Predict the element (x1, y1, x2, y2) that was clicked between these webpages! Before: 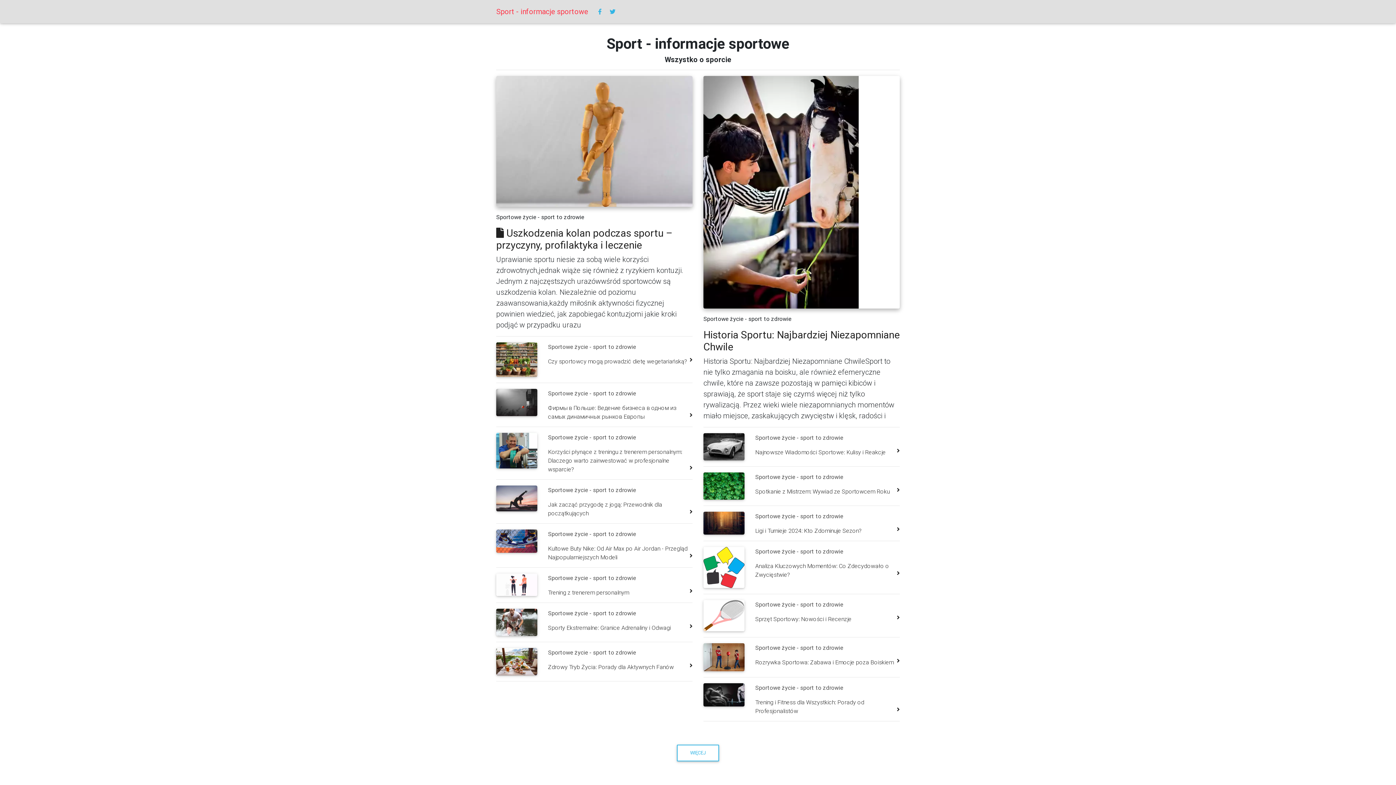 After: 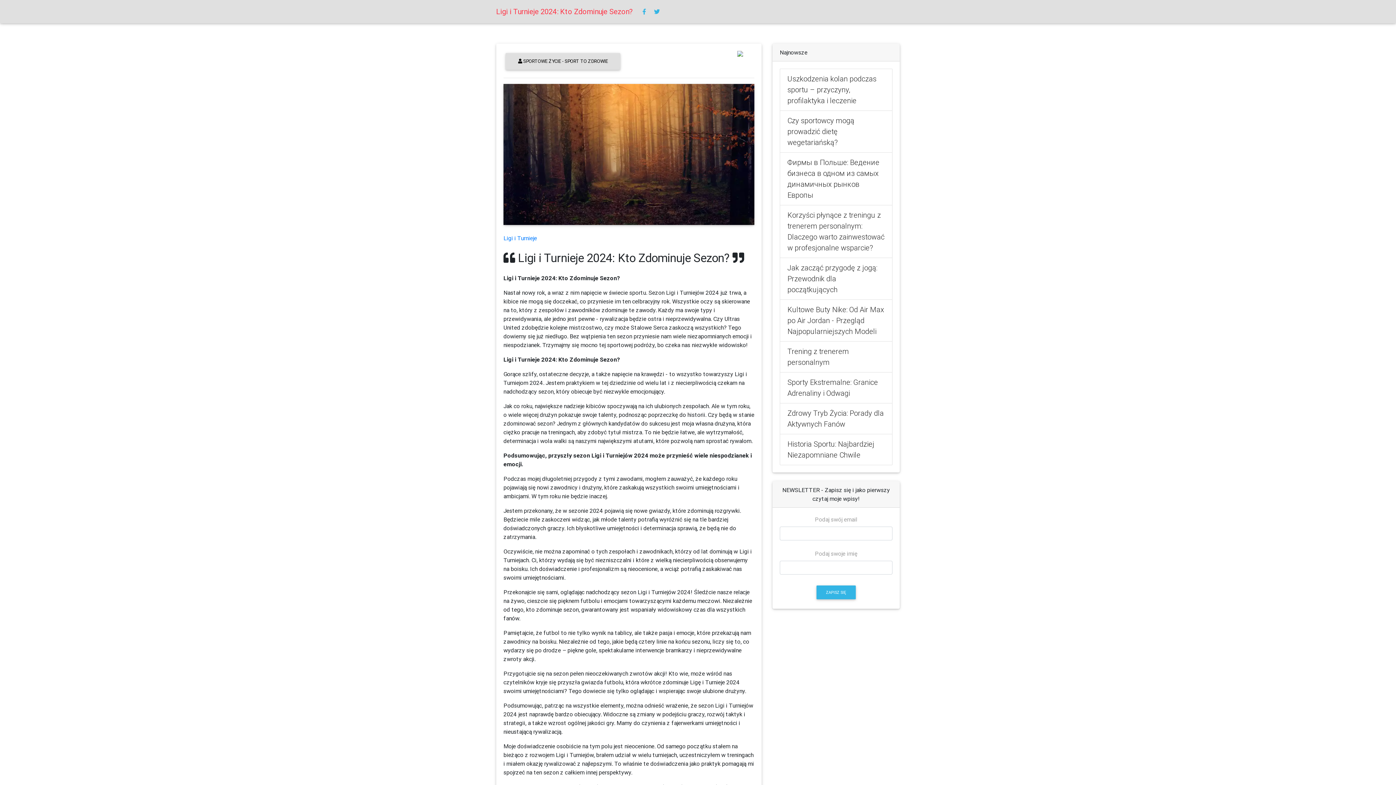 Action: bbox: (755, 527, 862, 534) label: Ligi i Turnieje 2024: Kto Zdominuje Sezon?